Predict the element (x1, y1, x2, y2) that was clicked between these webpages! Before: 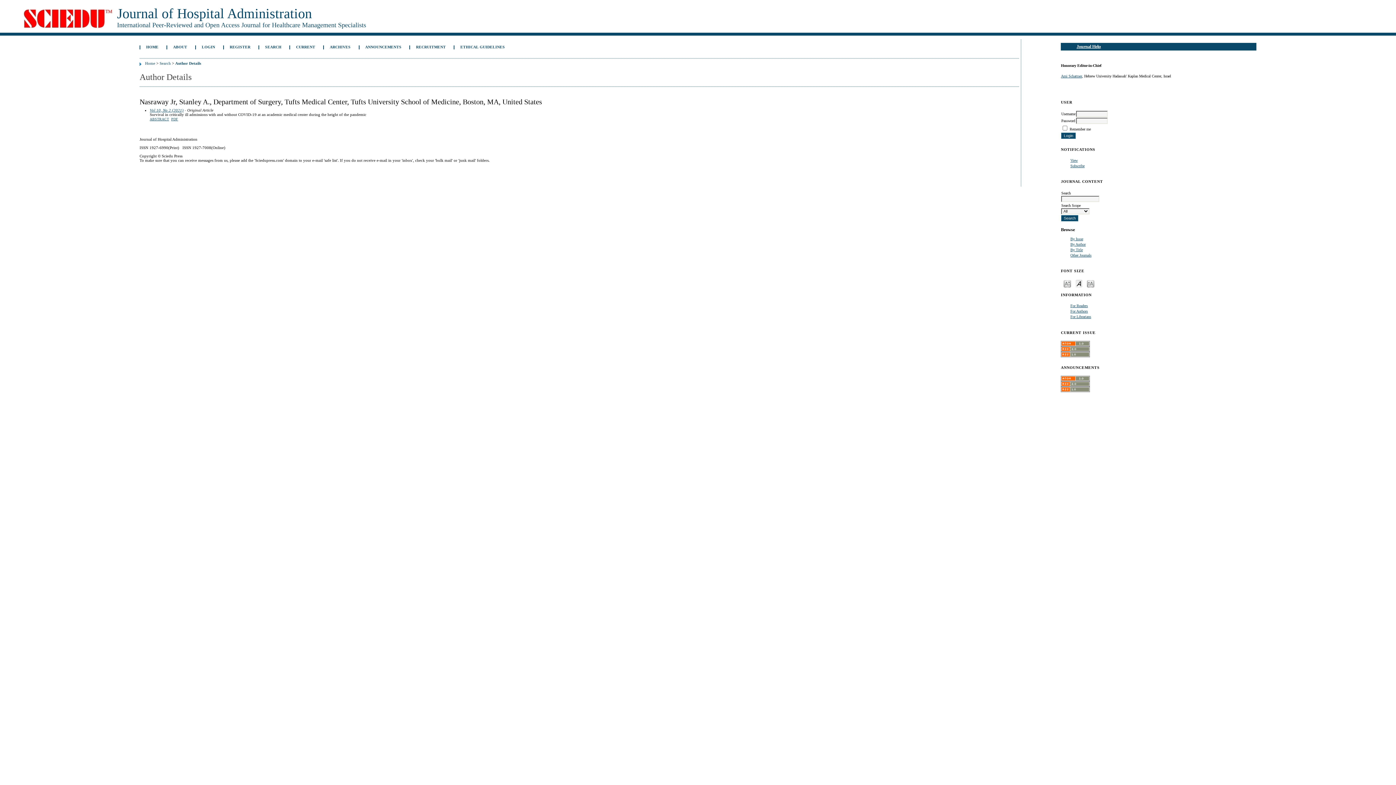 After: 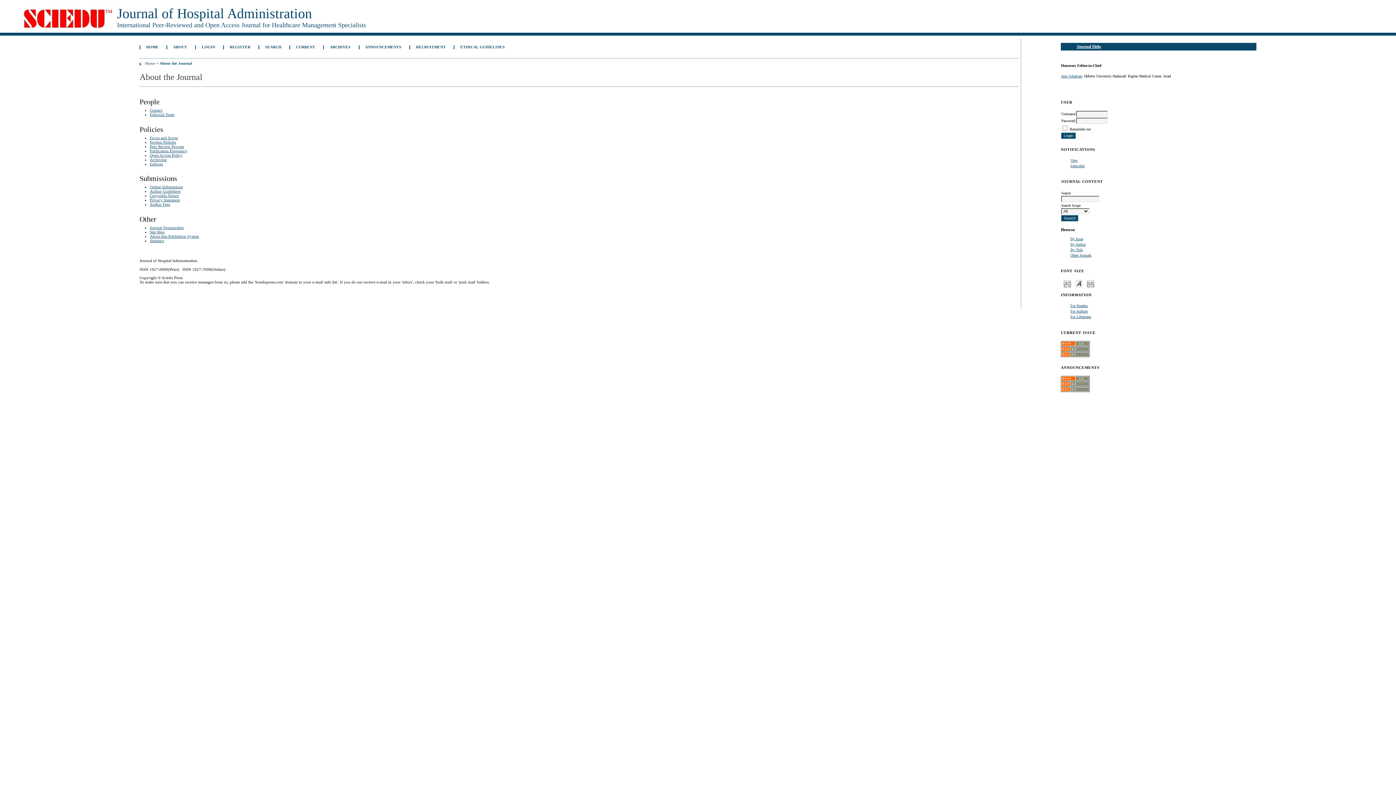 Action: label: ABOUT bbox: (172, 44, 188, 49)